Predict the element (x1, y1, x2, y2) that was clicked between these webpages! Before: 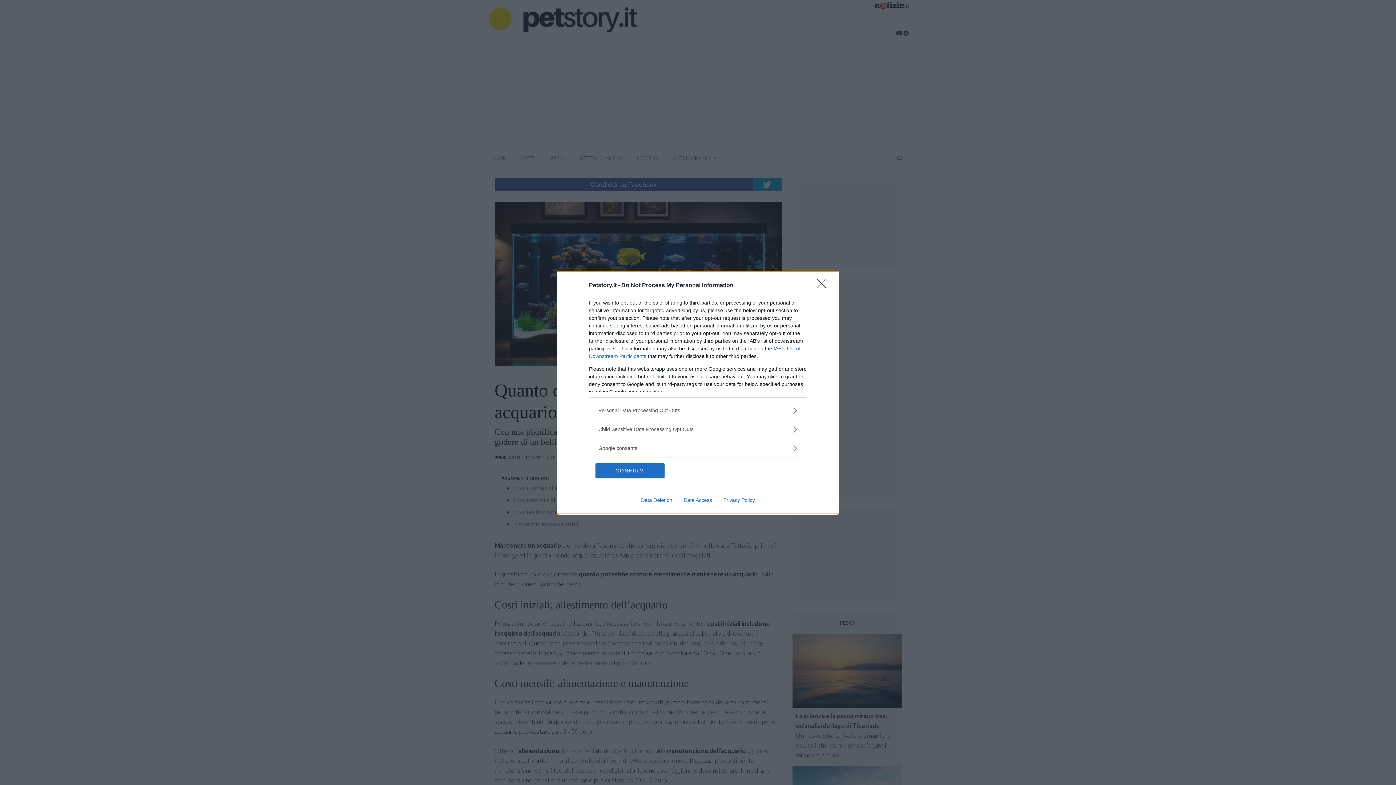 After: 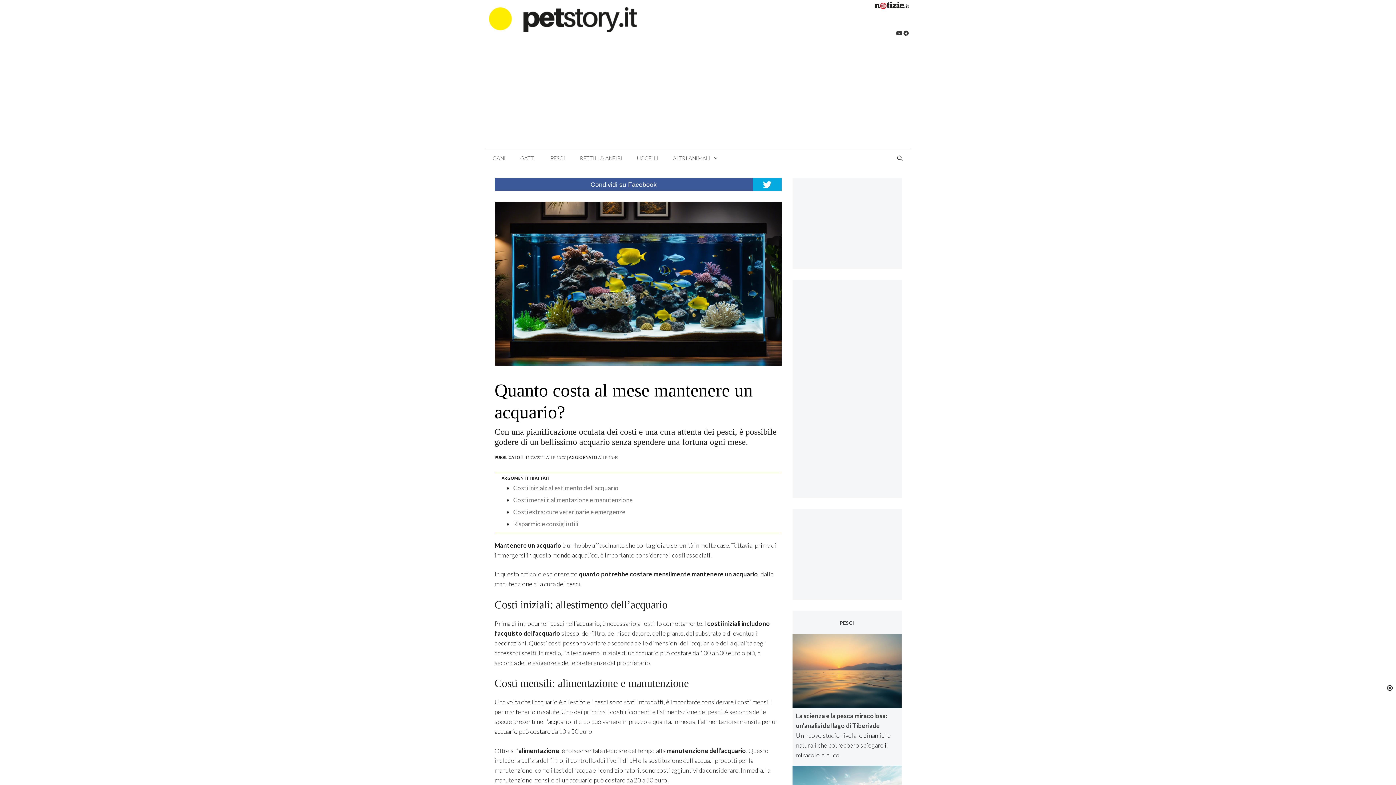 Action: label: CONFIRM bbox: (595, 463, 664, 478)